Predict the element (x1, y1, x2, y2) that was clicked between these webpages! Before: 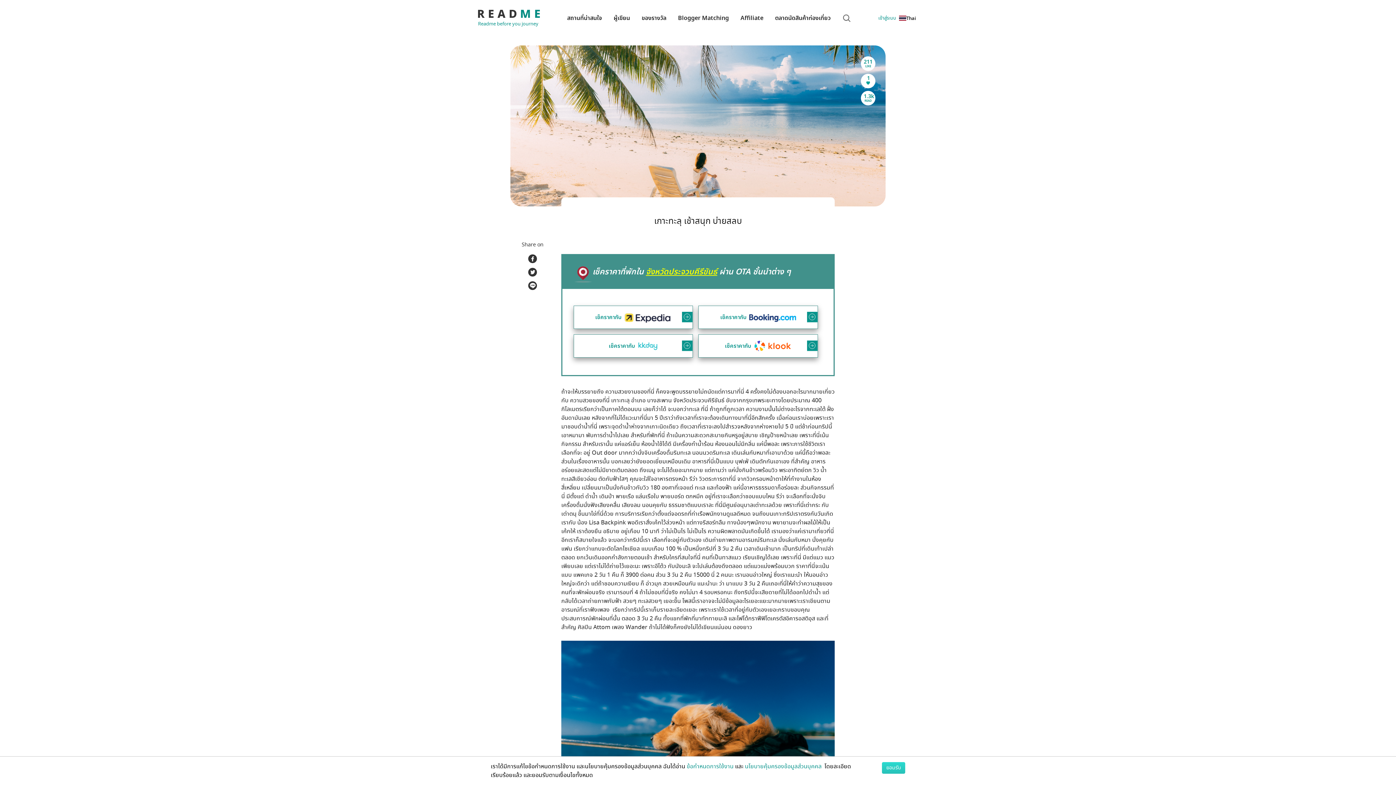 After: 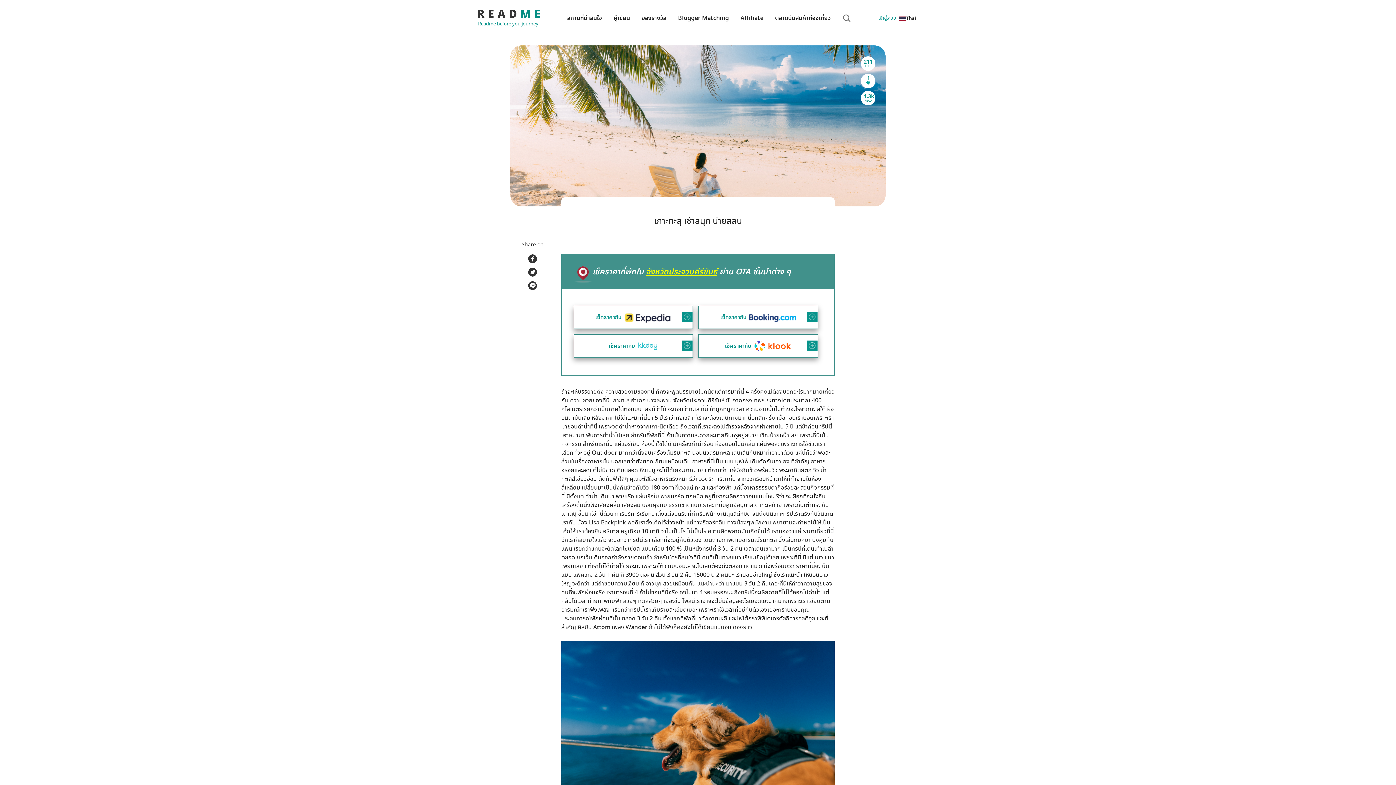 Action: bbox: (882, 762, 905, 774) label: ยอมรับ